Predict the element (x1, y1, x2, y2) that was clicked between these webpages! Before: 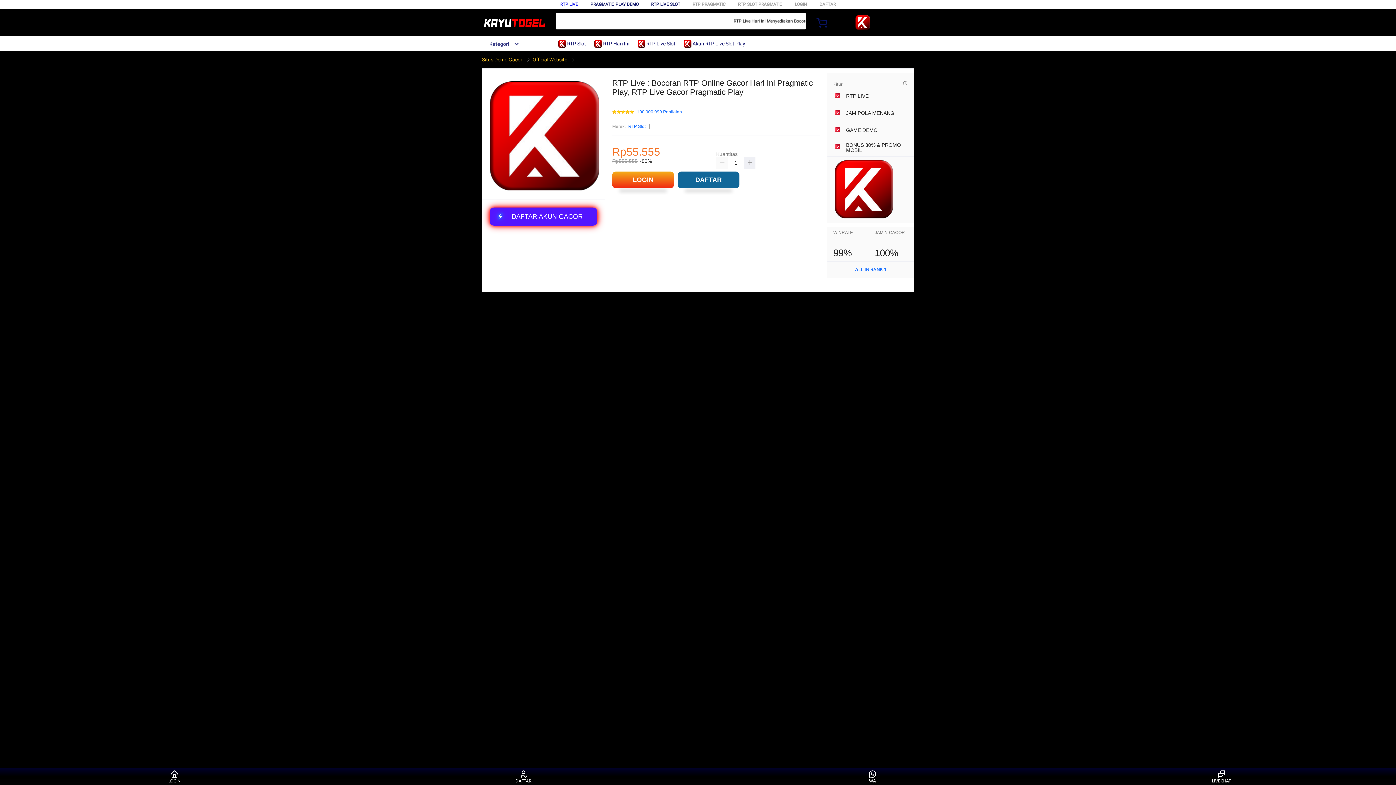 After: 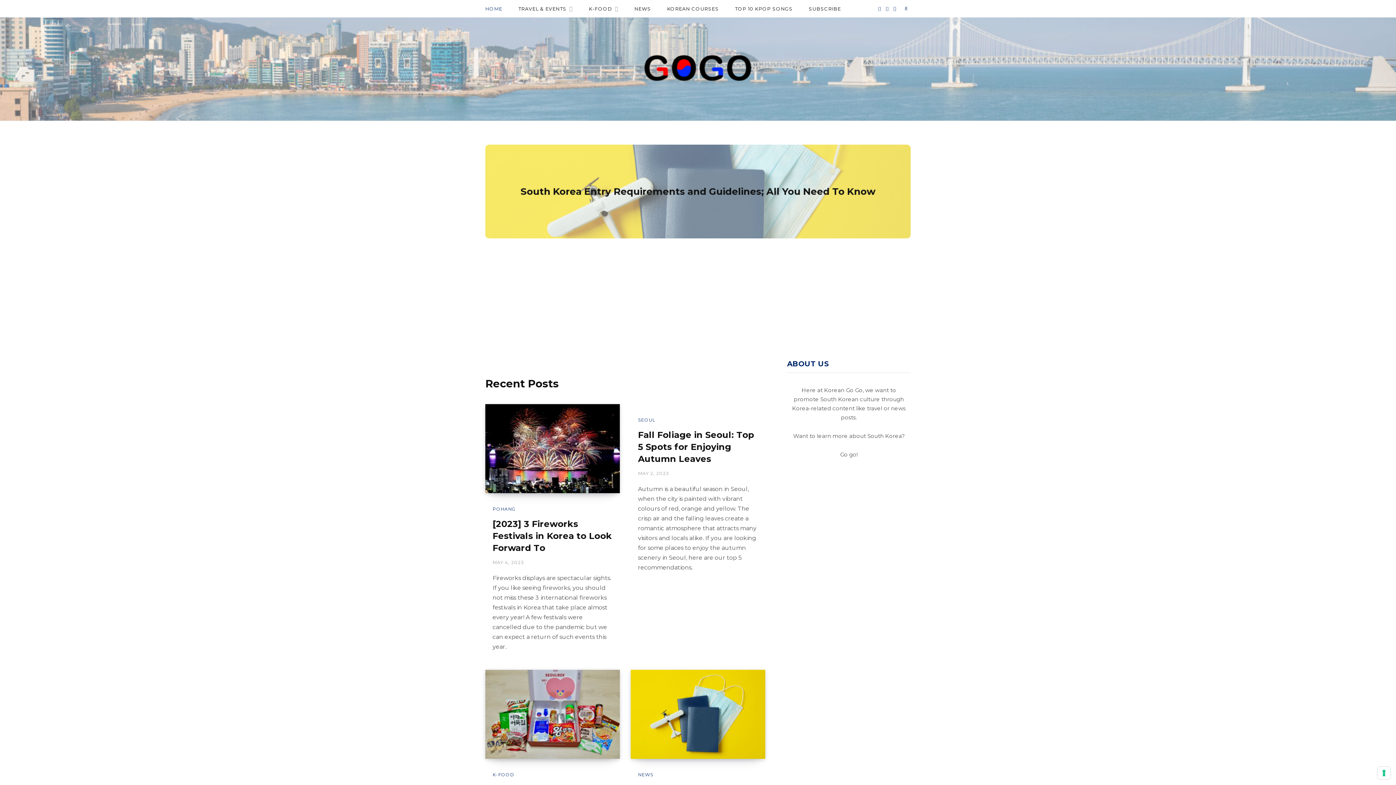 Action: label: RTP Slot bbox: (628, 123, 645, 130)